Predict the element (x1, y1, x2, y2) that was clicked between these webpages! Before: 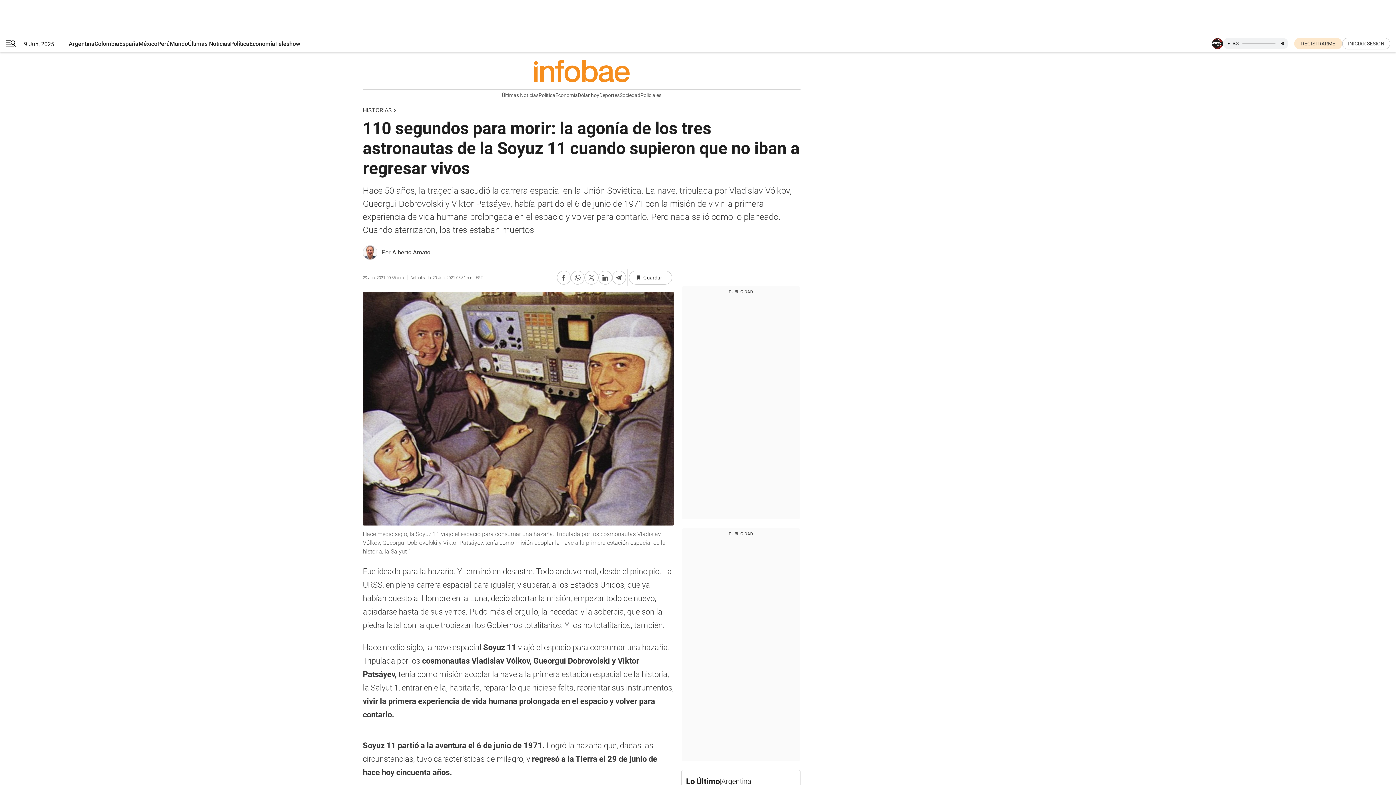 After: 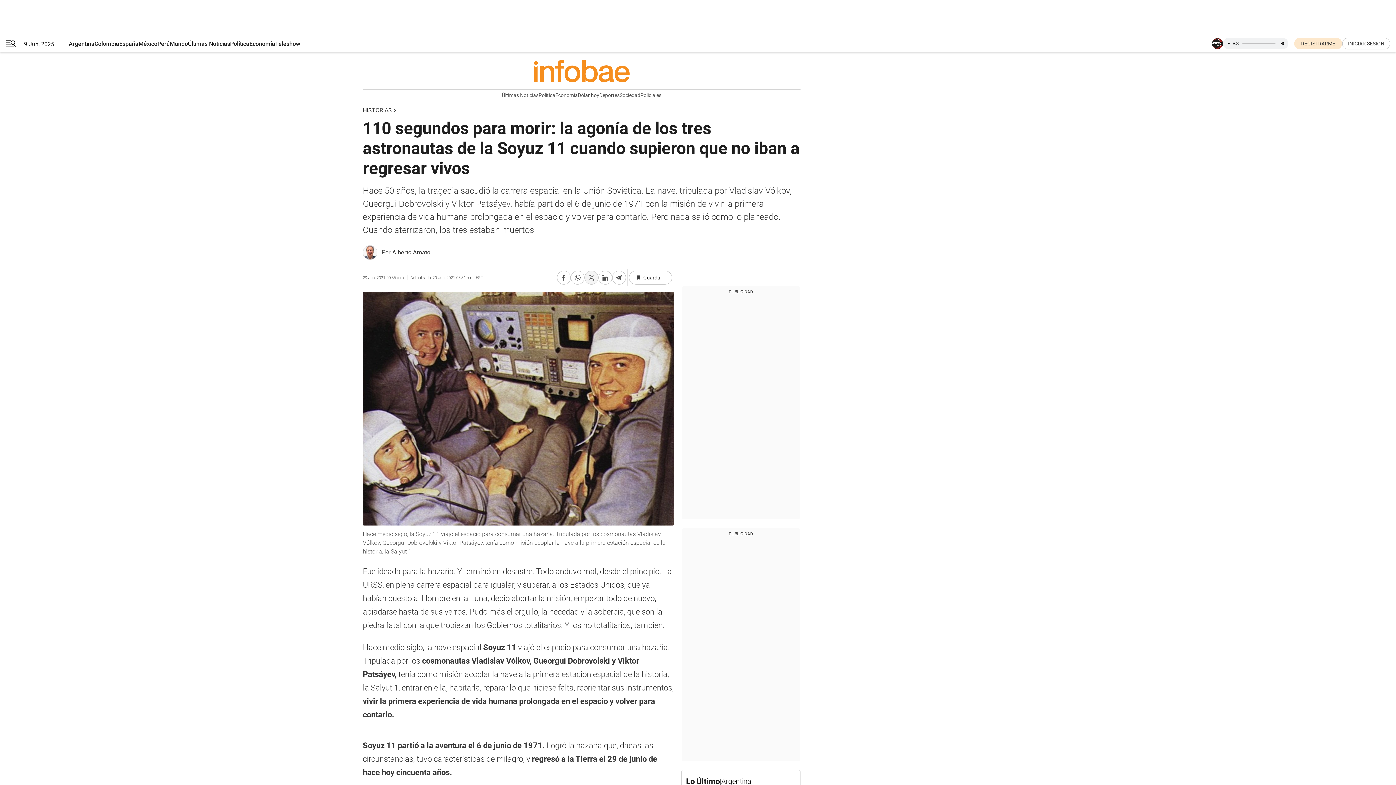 Action: label: Compartir en Twitter bbox: (584, 270, 598, 284)